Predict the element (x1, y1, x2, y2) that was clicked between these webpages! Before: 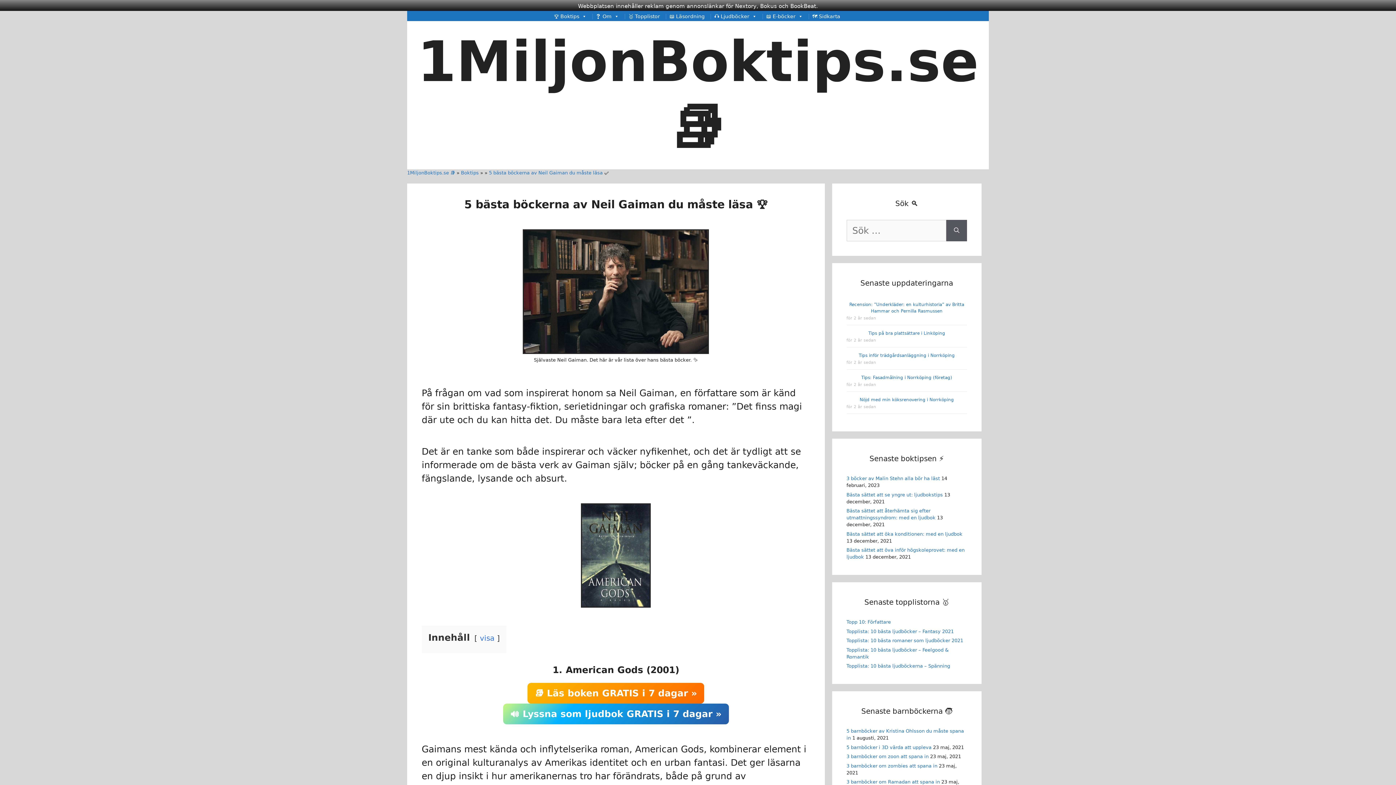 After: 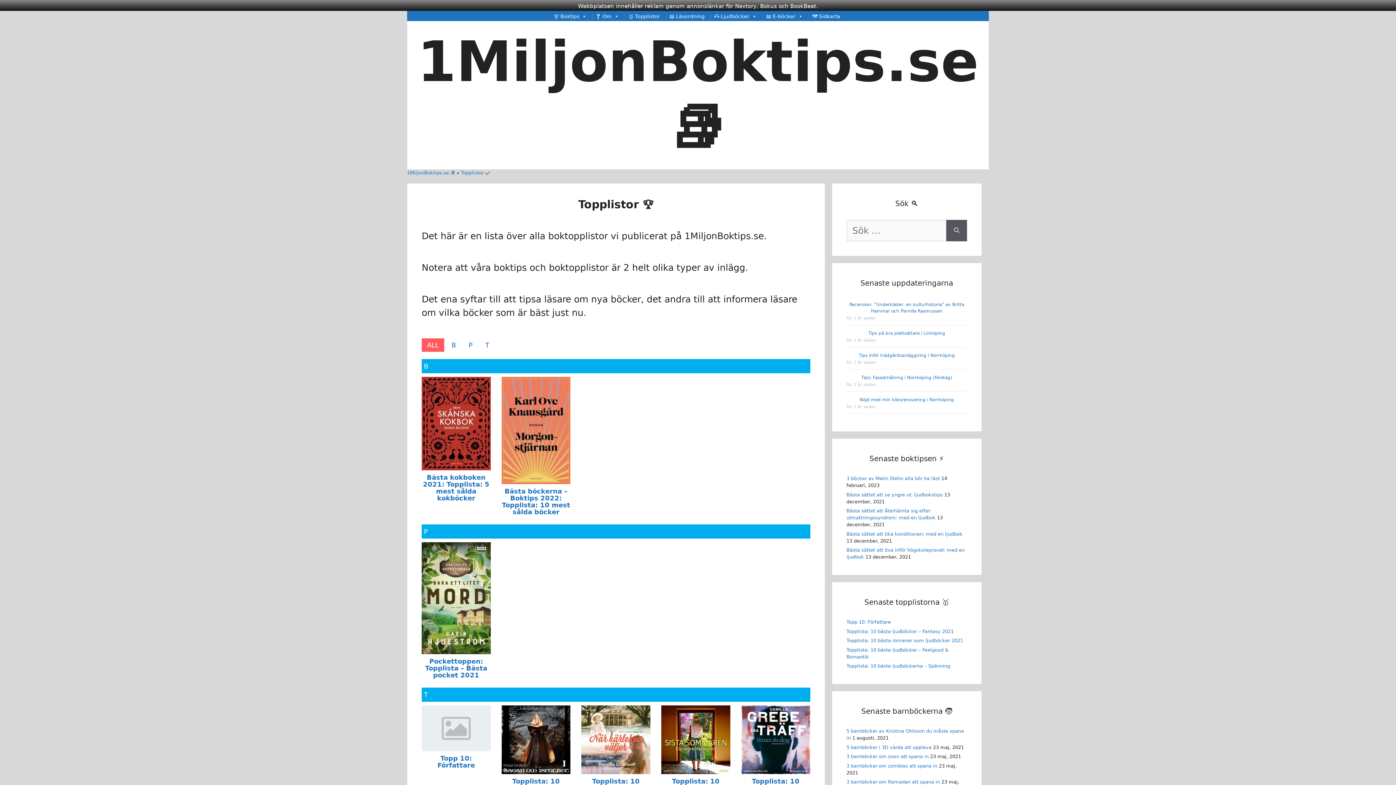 Action: label: 🥇 Topplistor bbox: (624, 13, 663, 19)